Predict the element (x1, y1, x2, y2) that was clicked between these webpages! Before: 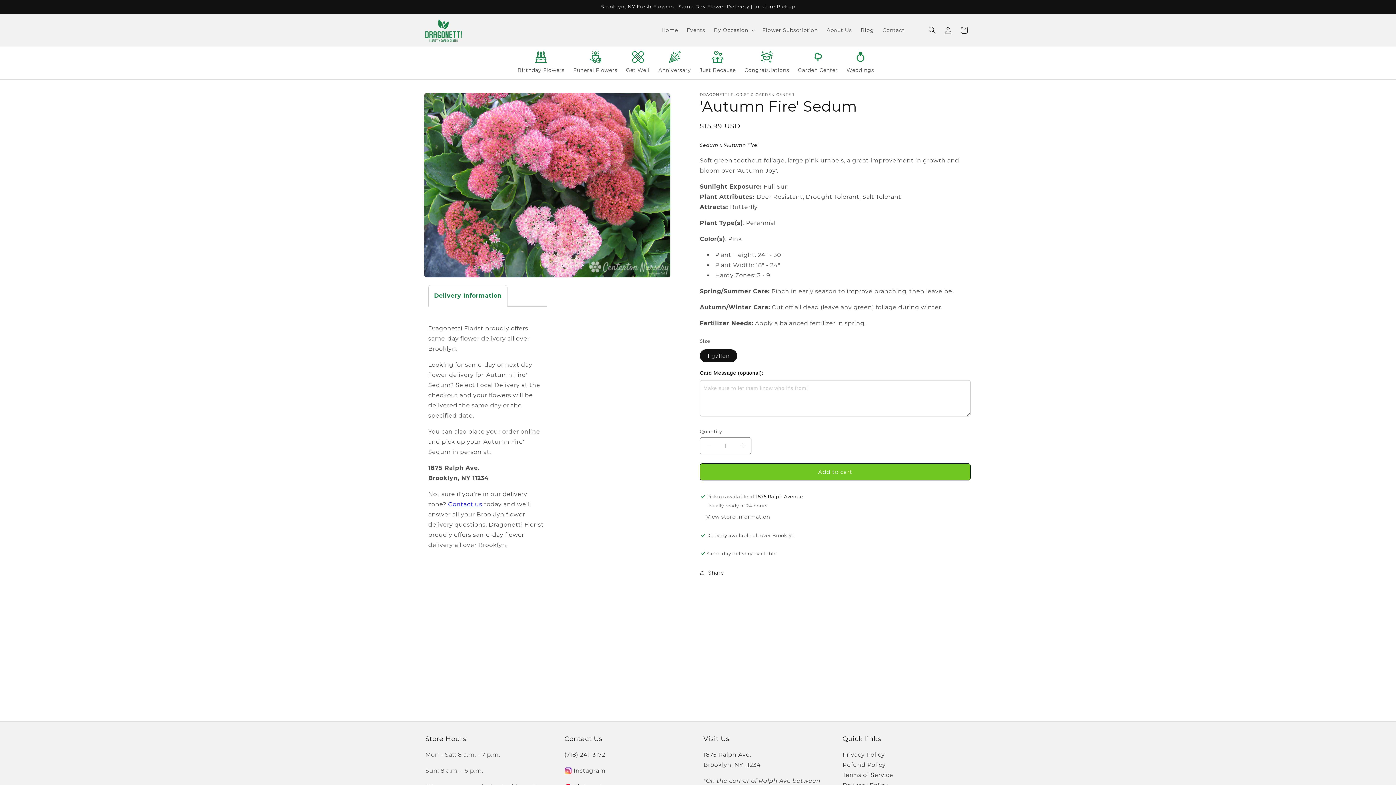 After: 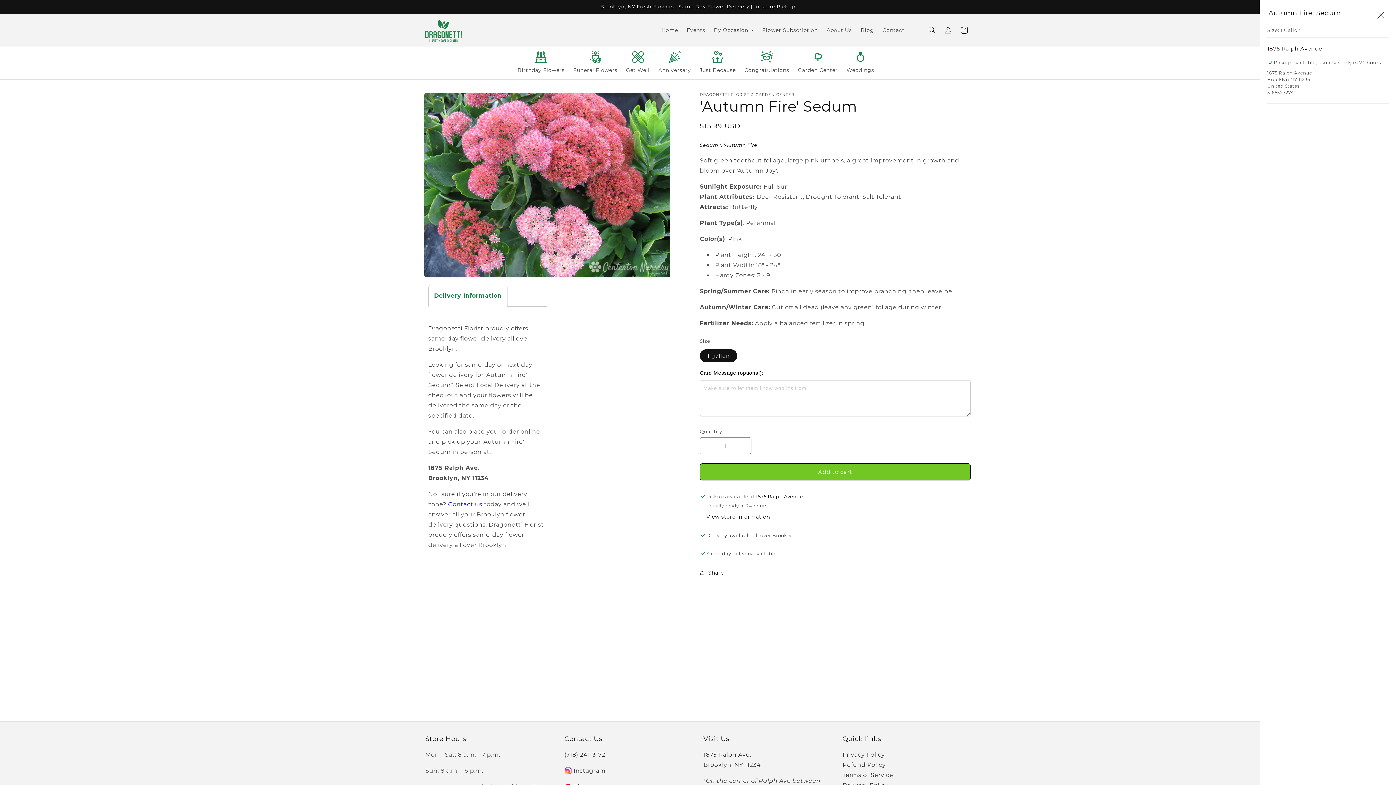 Action: bbox: (706, 513, 770, 521) label: View store information